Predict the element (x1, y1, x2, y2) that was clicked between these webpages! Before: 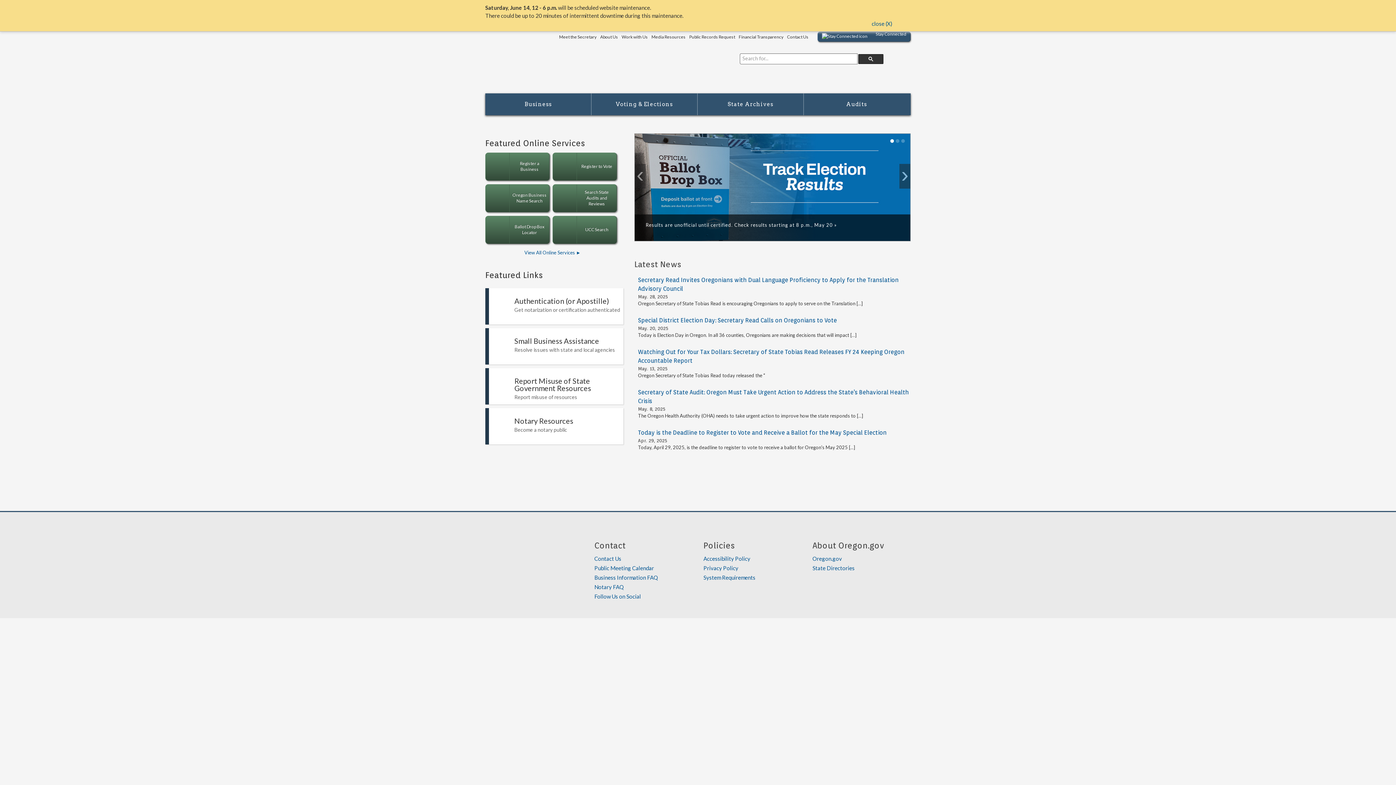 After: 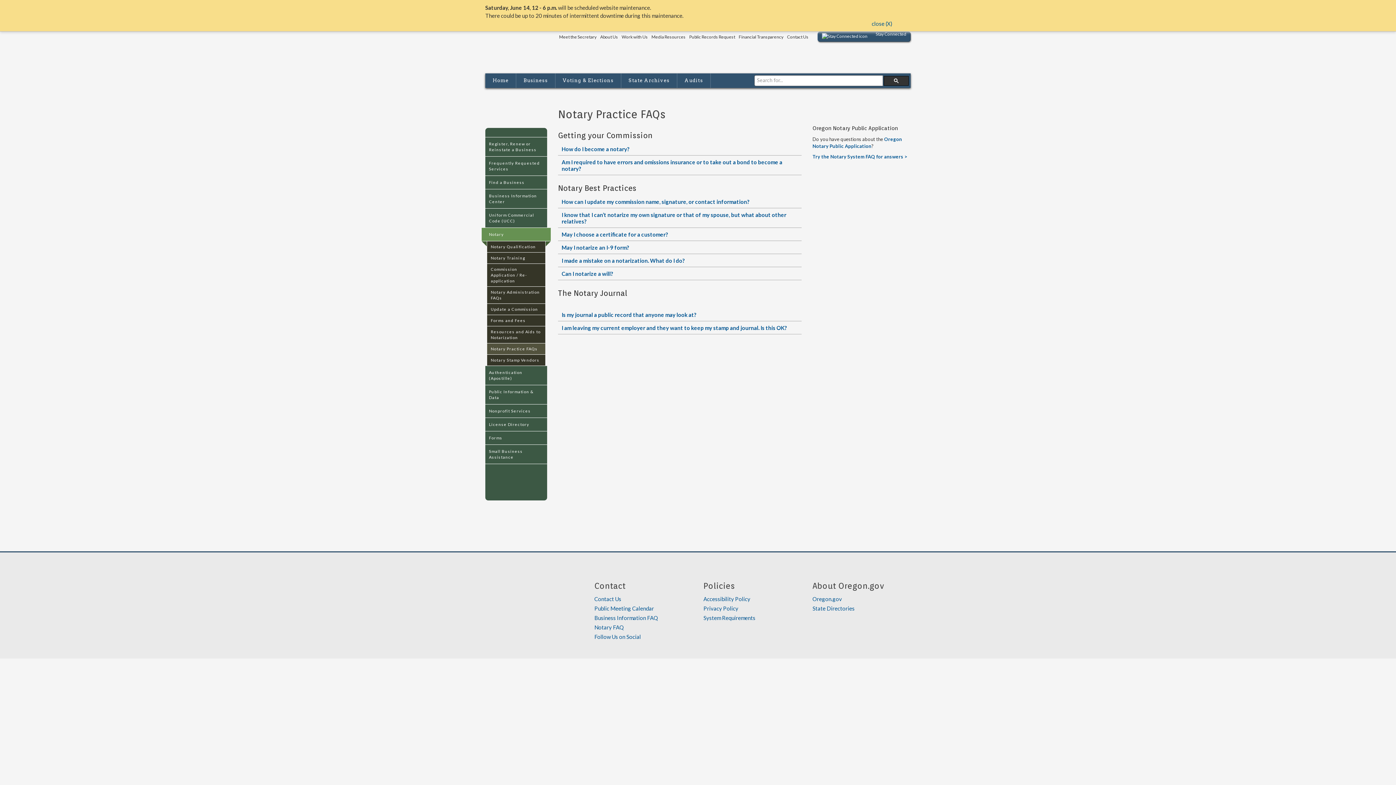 Action: bbox: (594, 584, 624, 590) label: Notary FAQ